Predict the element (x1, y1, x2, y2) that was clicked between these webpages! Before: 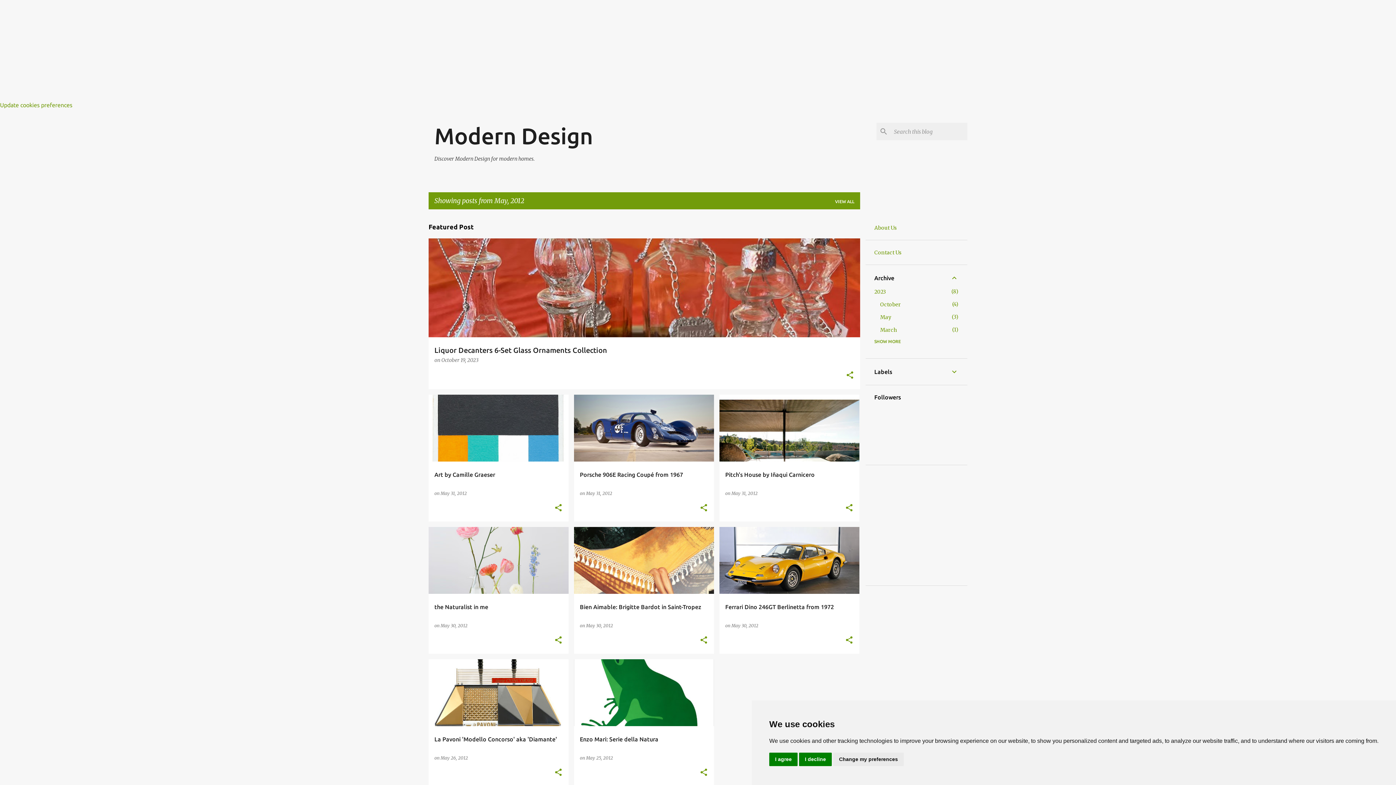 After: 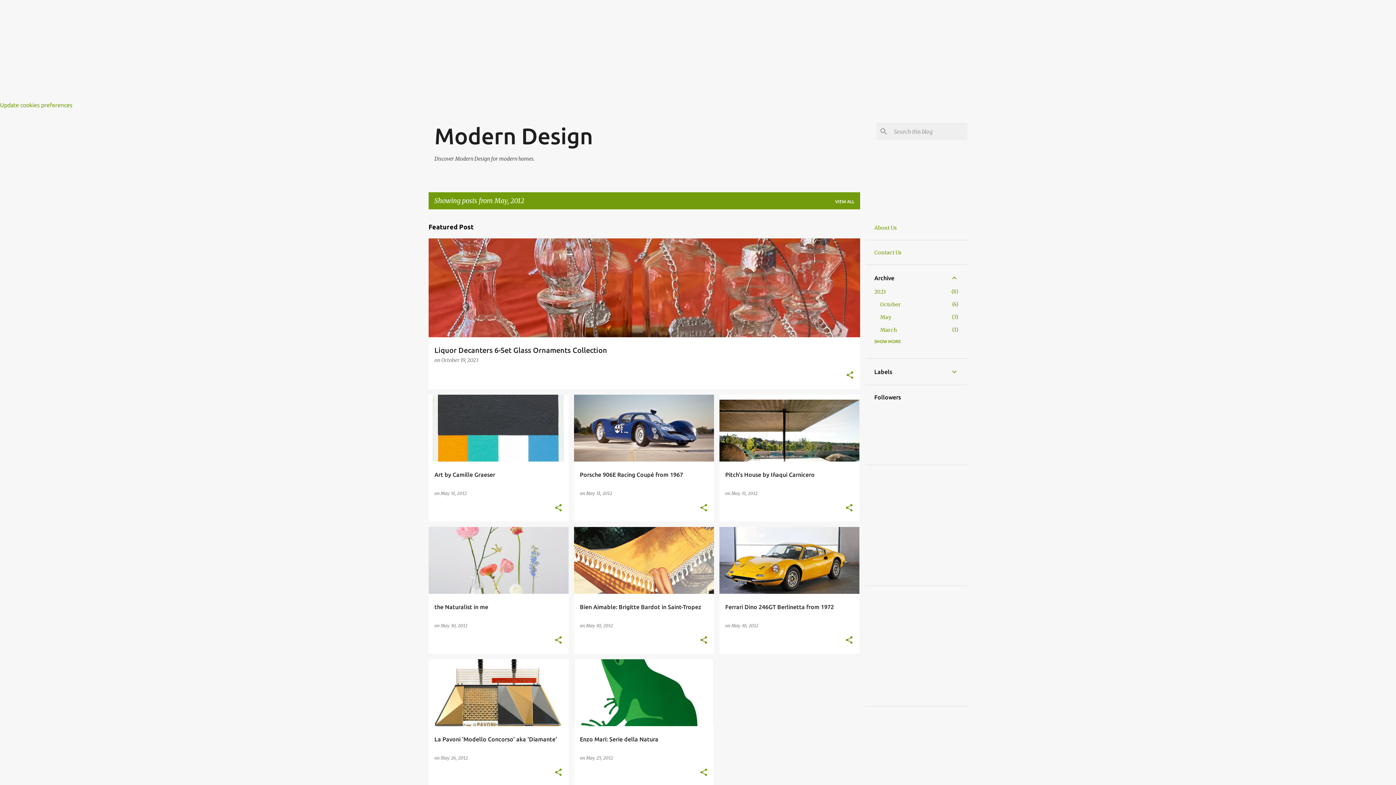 Action: bbox: (769, 753, 797, 766) label: I agree